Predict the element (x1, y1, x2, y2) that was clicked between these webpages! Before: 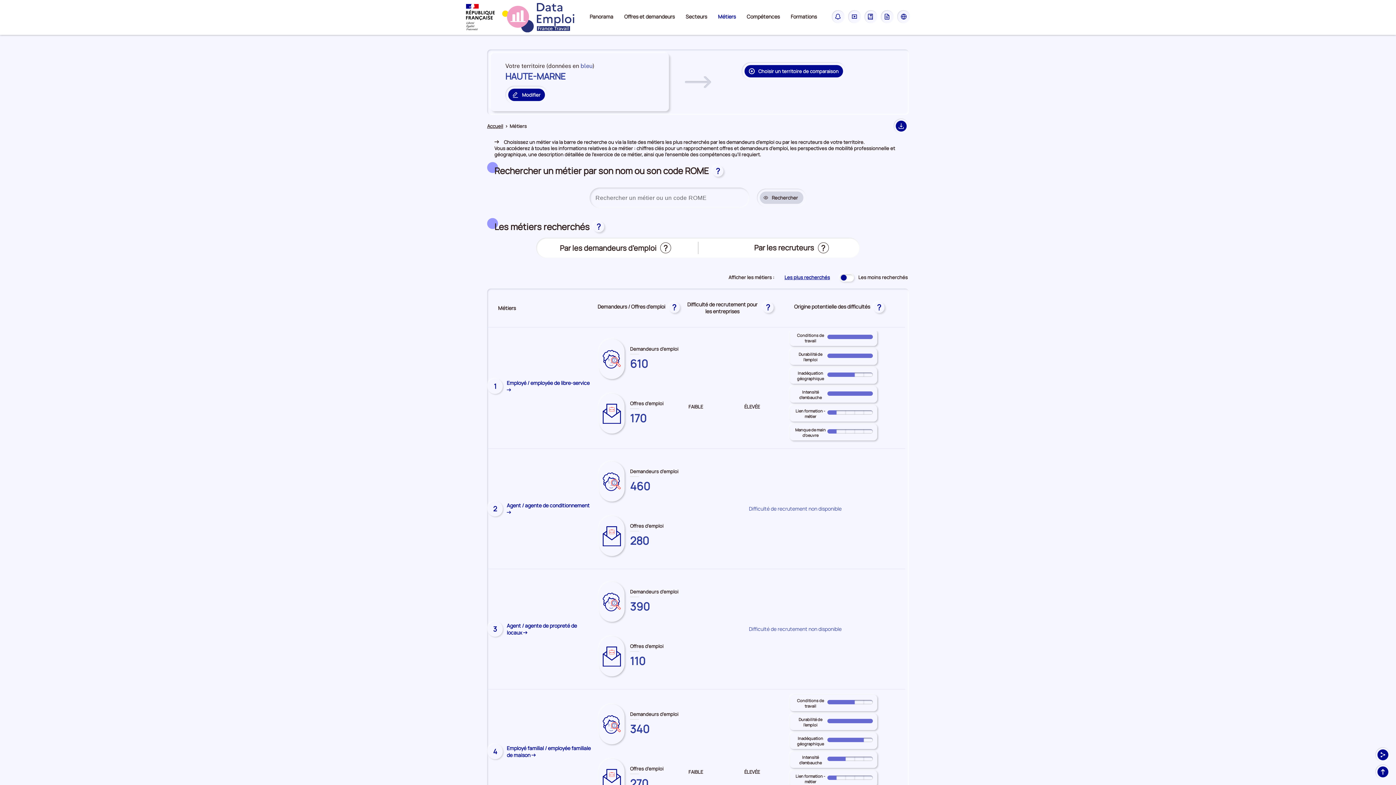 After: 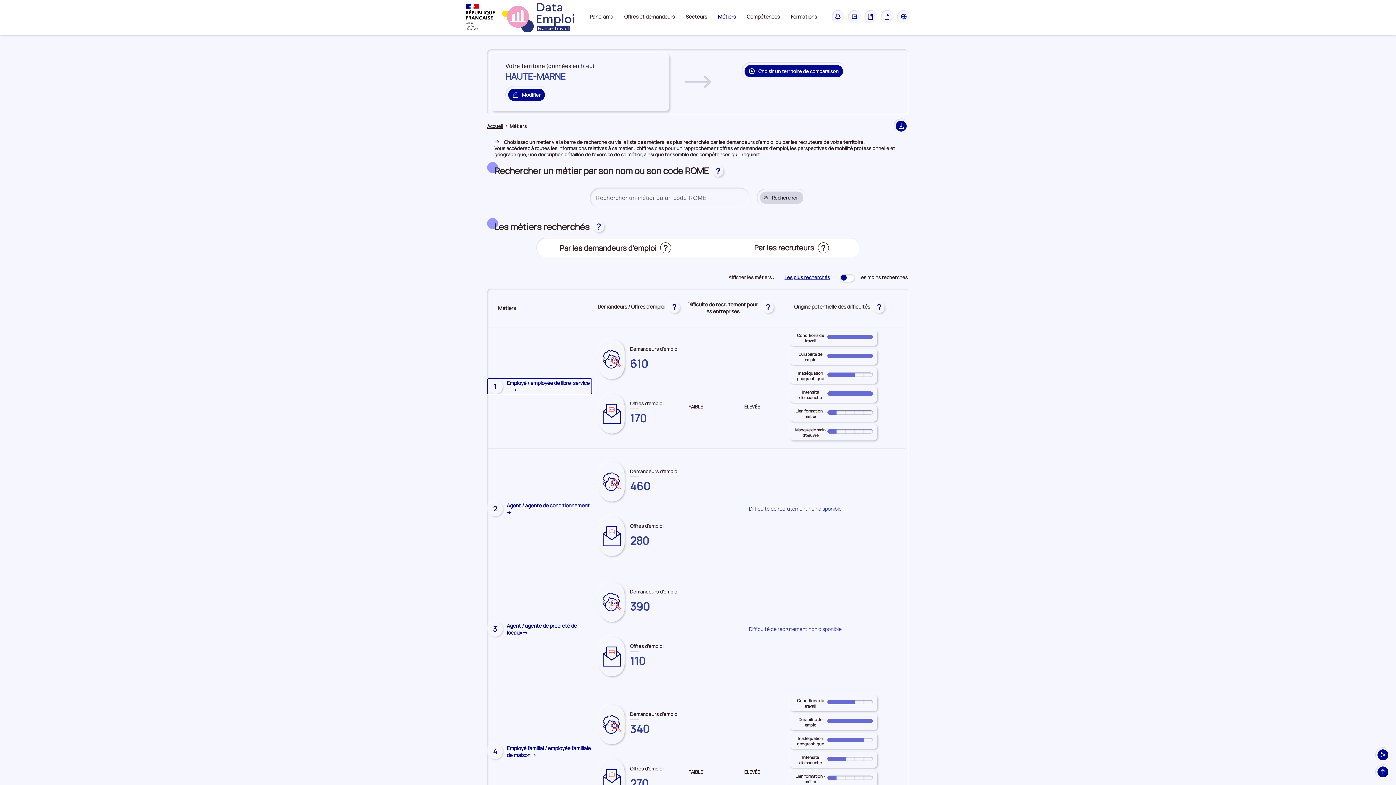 Action: bbox: (487, 379, 592, 394) label: Visiter la page du métier 
1
 
Employé / employée de libre-service 